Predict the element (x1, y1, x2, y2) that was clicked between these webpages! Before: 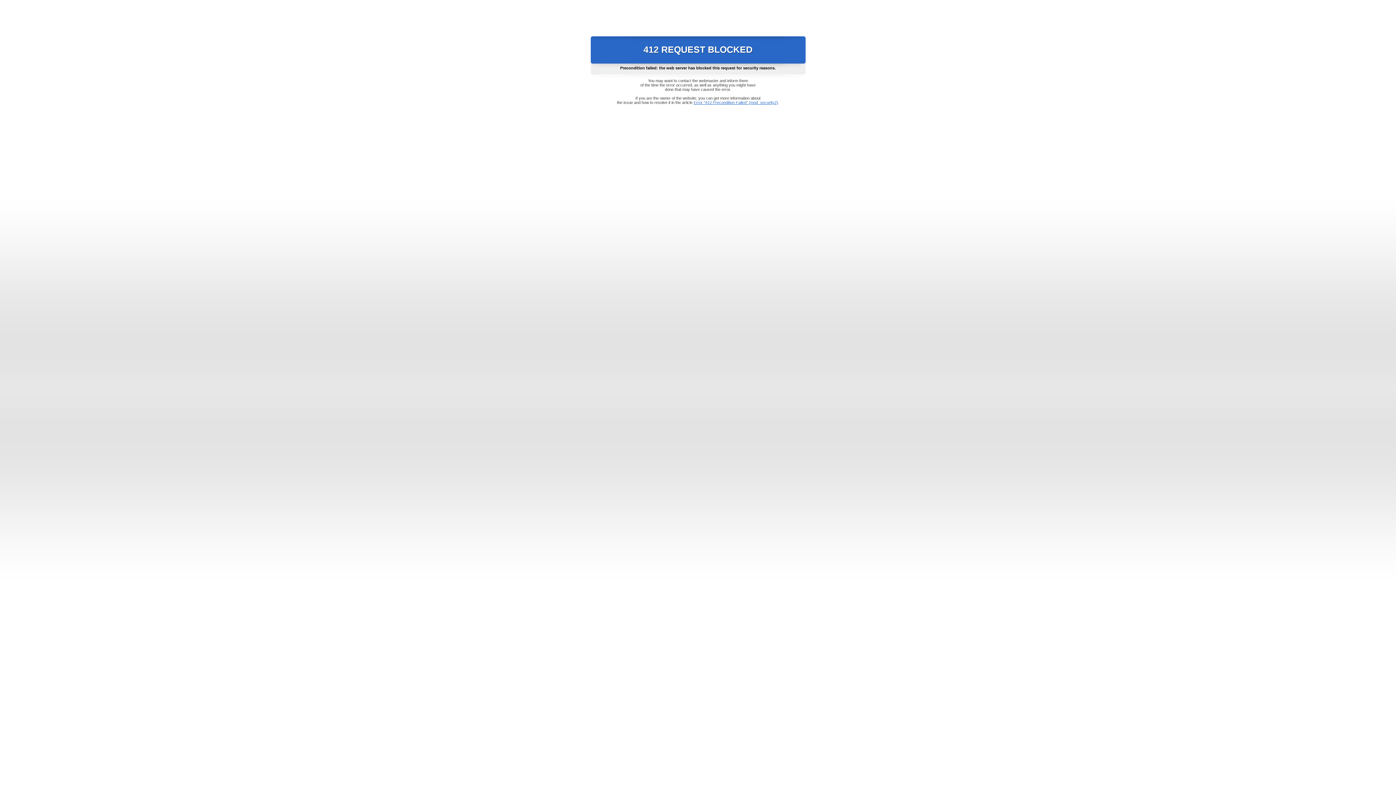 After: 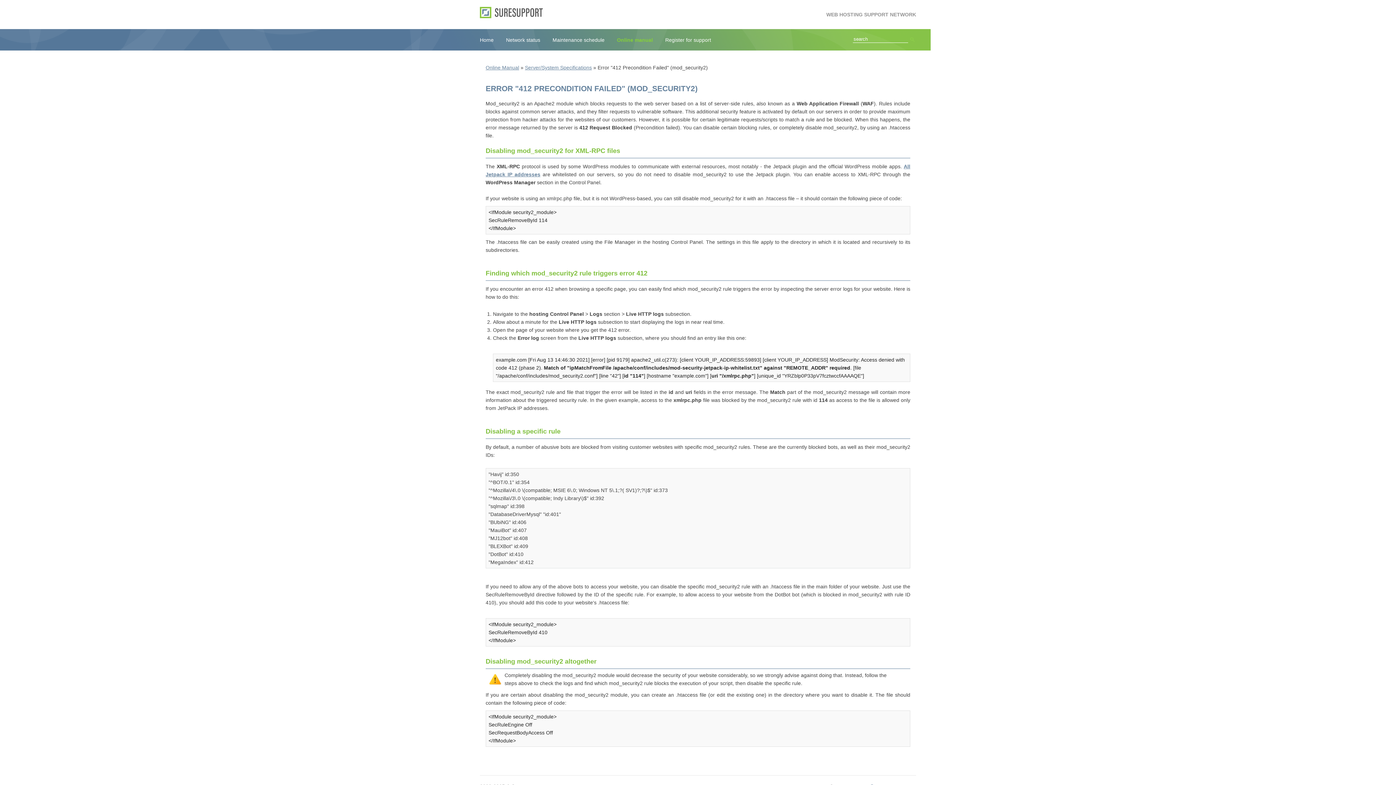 Action: bbox: (693, 100, 778, 104) label: Error "412 Precondition Failed" (mod_security2)